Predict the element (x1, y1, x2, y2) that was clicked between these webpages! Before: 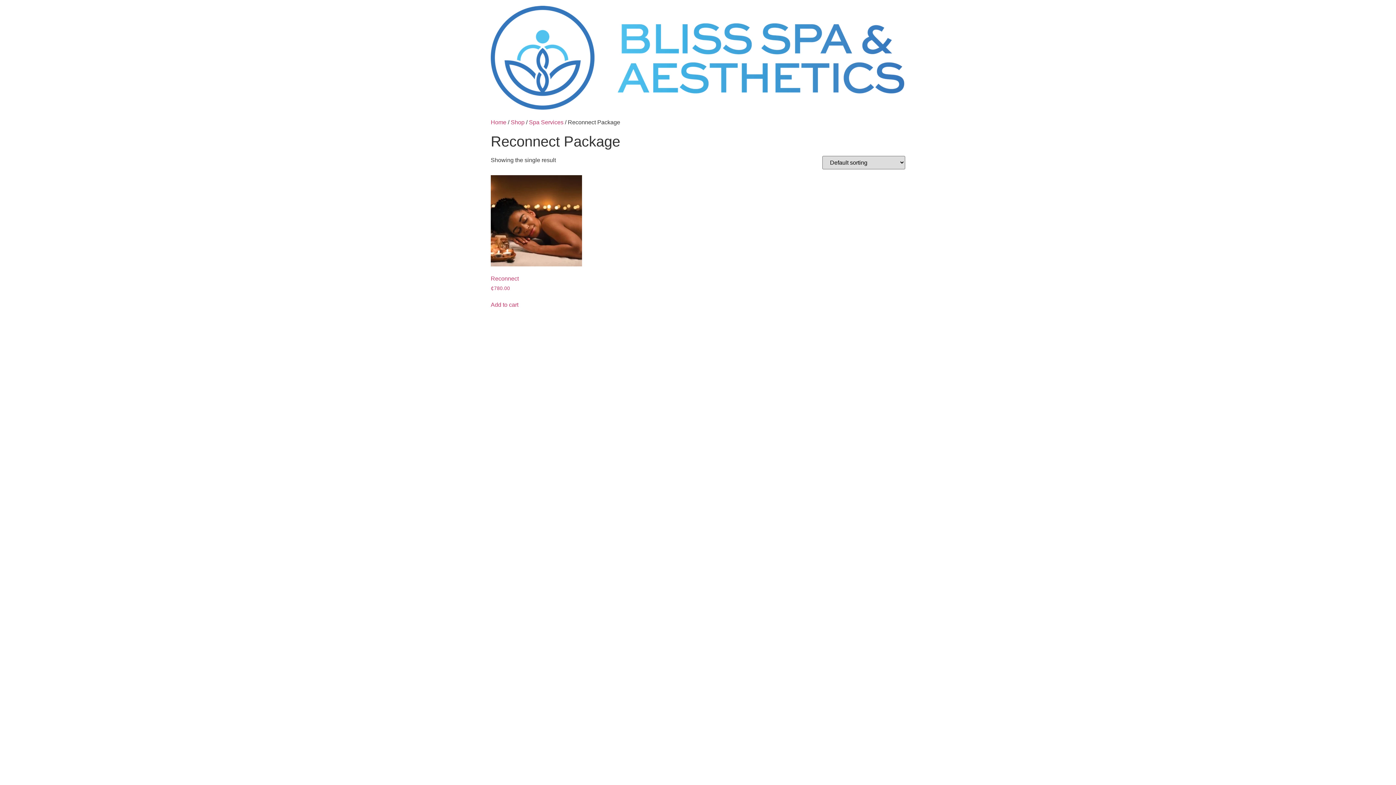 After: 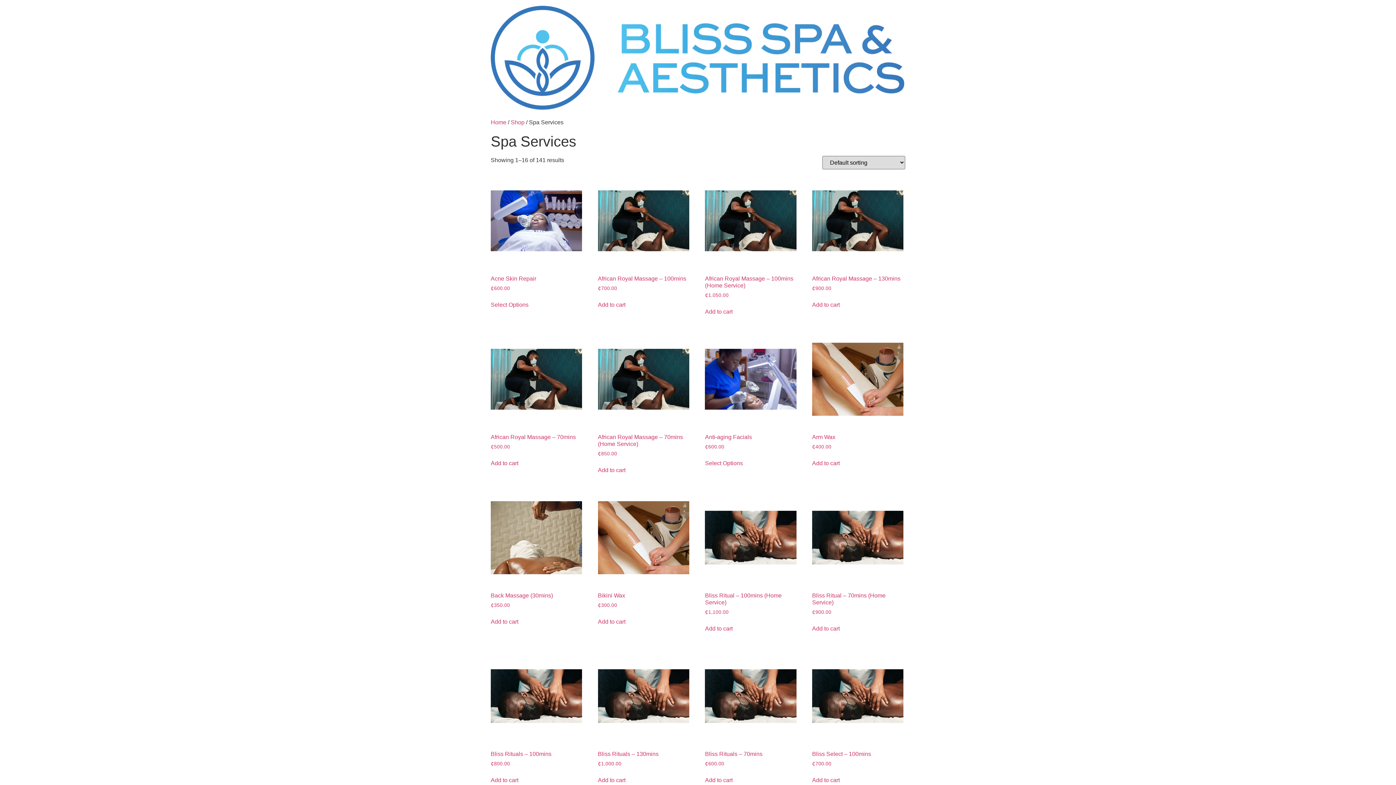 Action: label: Spa Services bbox: (529, 119, 563, 125)